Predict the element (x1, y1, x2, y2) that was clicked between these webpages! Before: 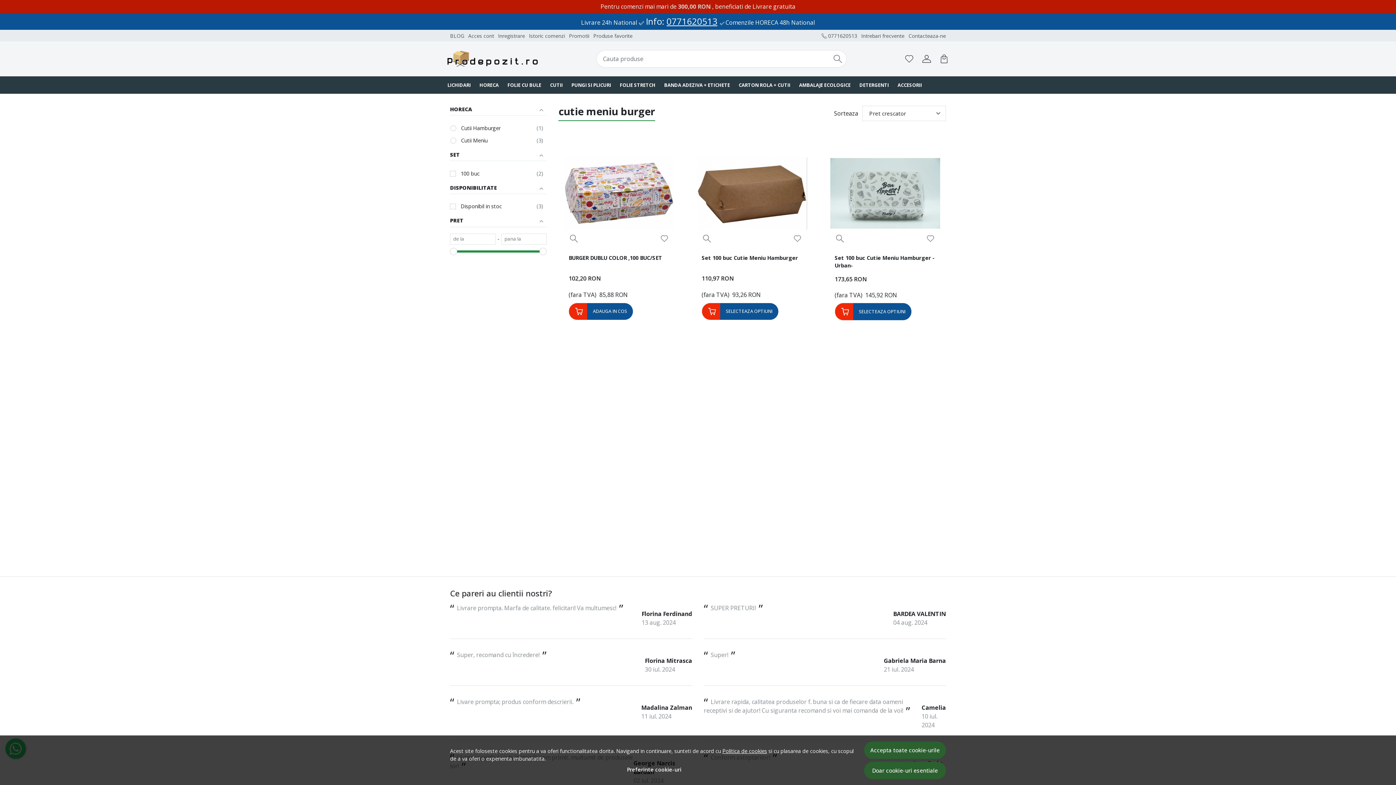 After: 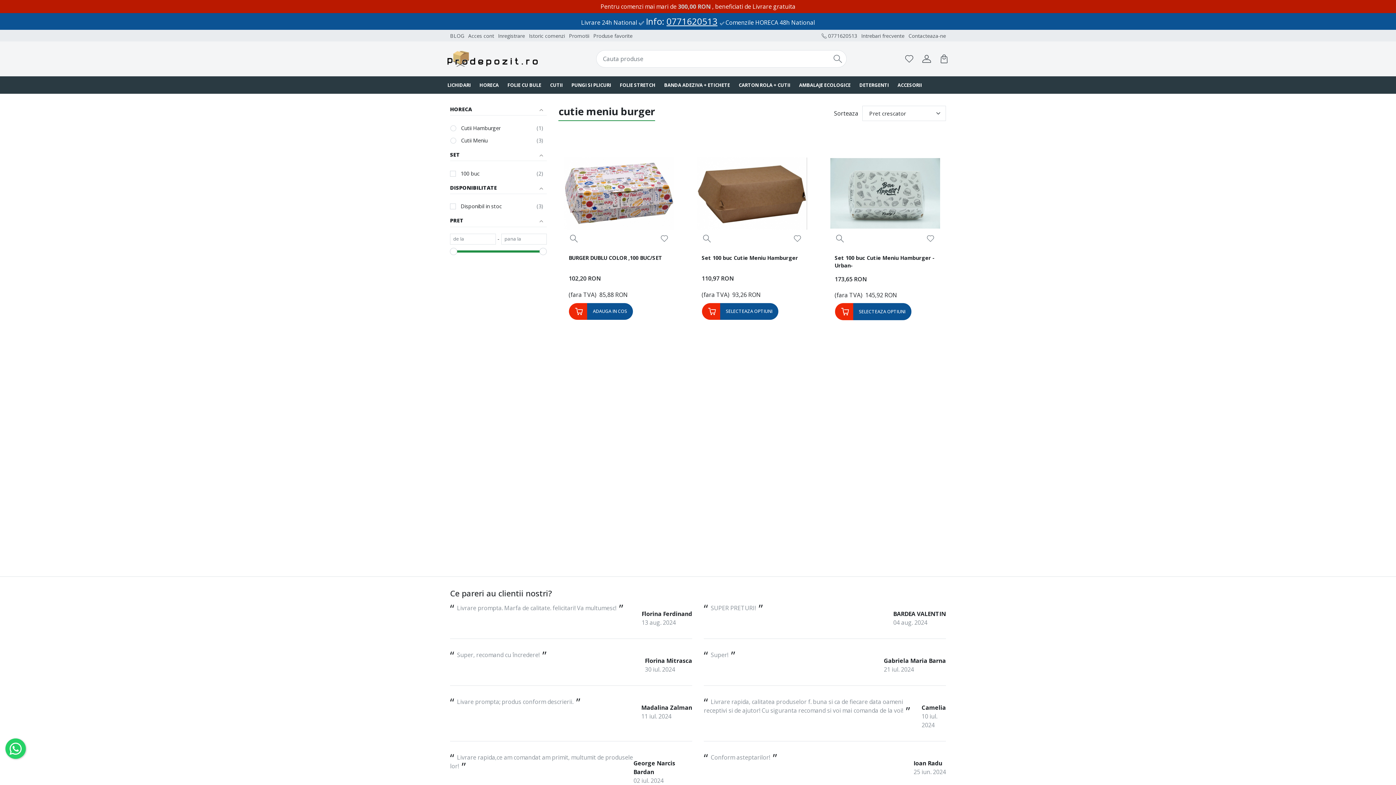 Action: bbox: (864, 762, 946, 779) label: Doar cookie-uri esentiale